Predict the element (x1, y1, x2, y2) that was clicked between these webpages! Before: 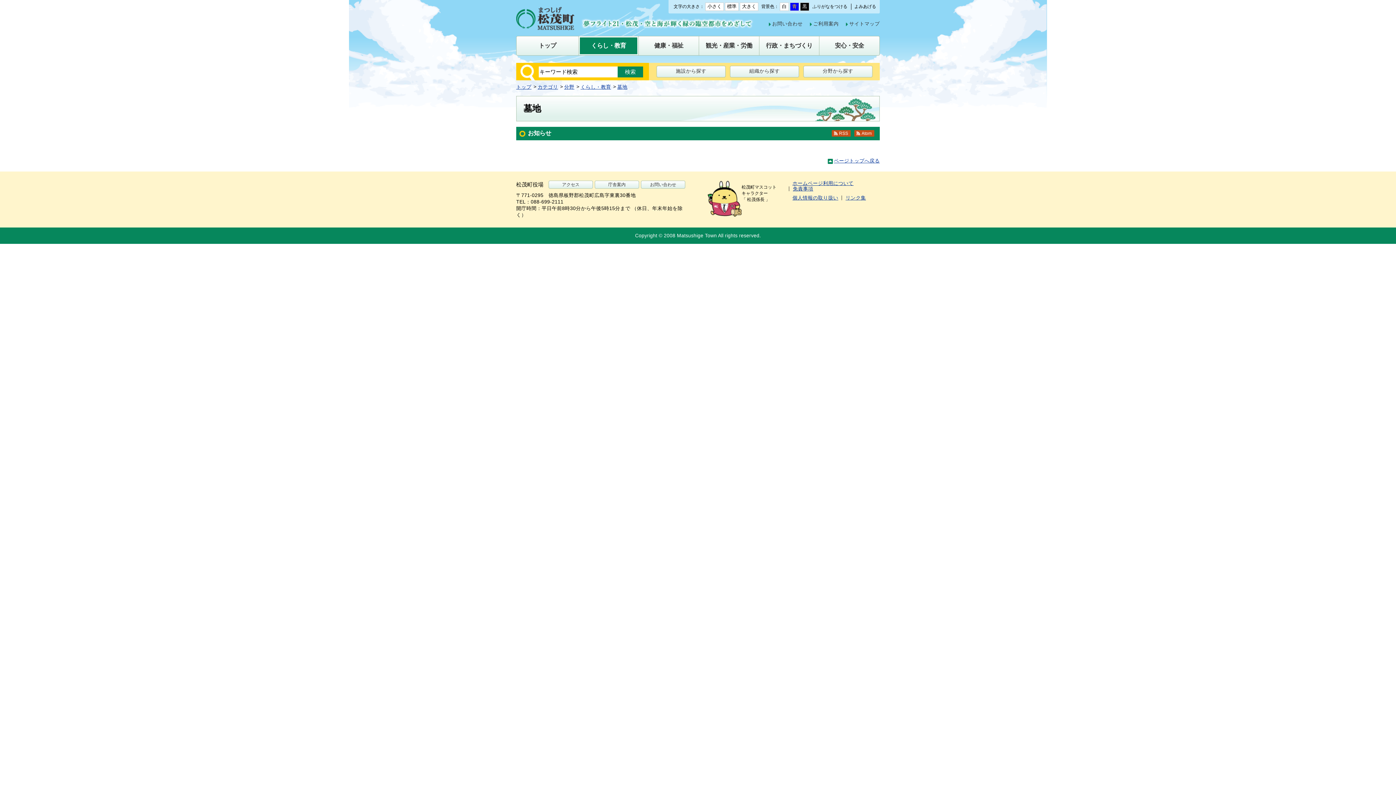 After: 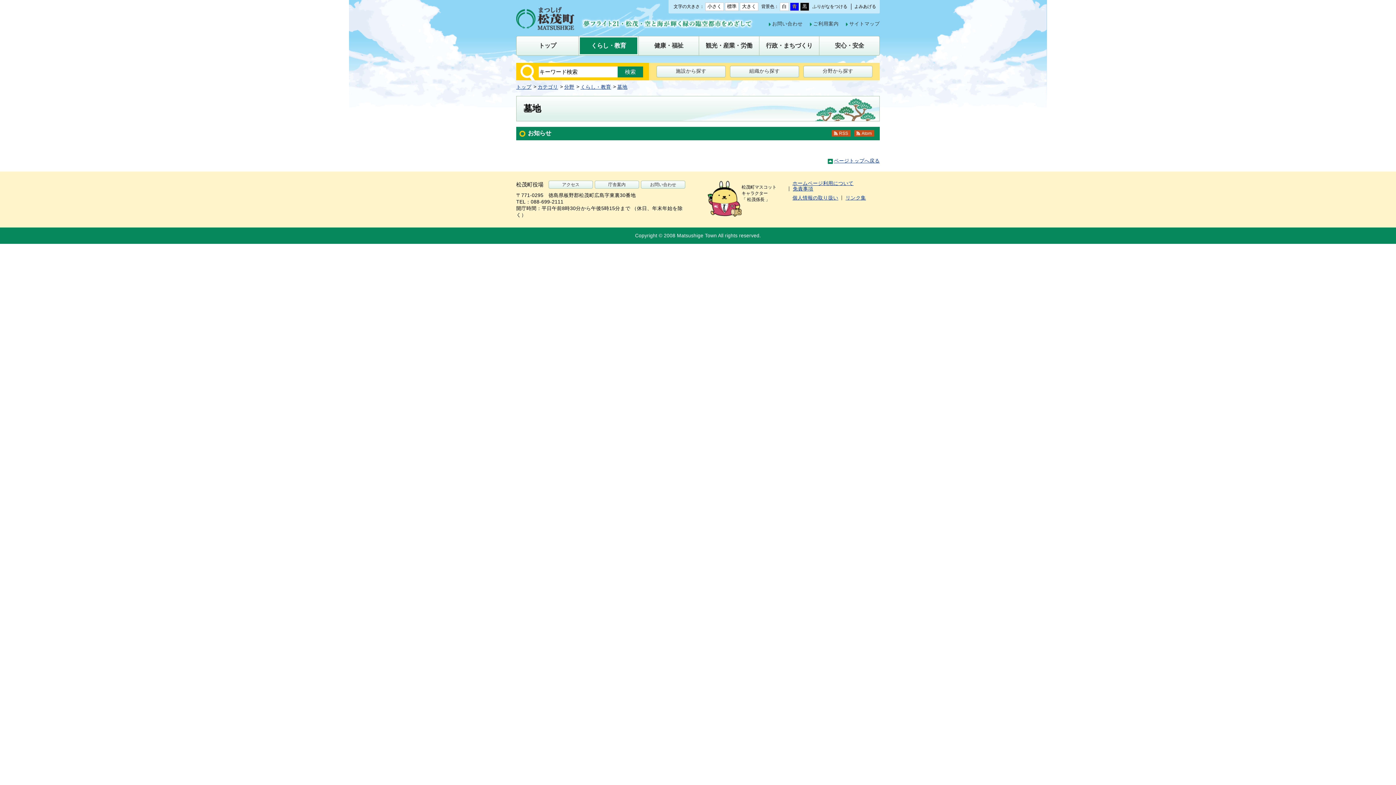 Action: label: 墓地 bbox: (617, 84, 627, 89)